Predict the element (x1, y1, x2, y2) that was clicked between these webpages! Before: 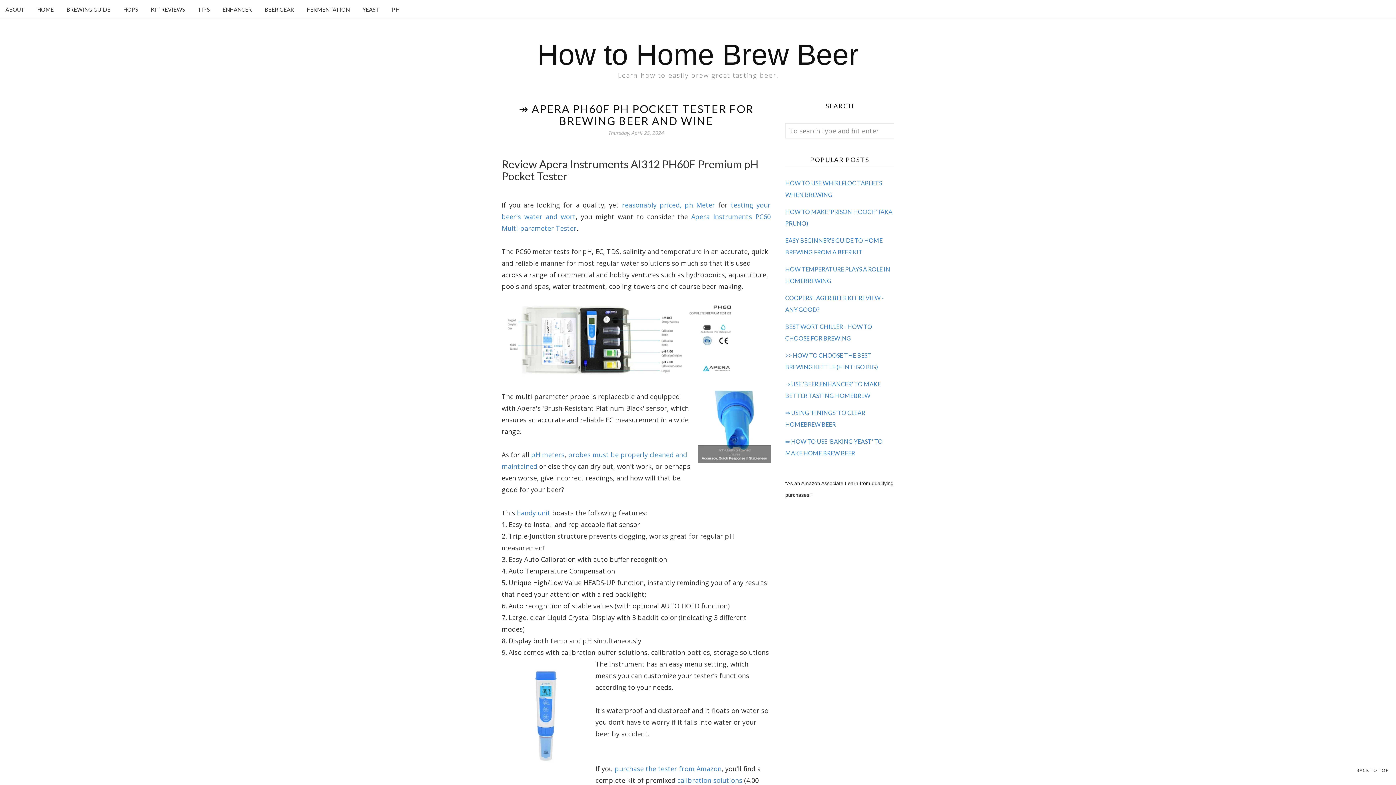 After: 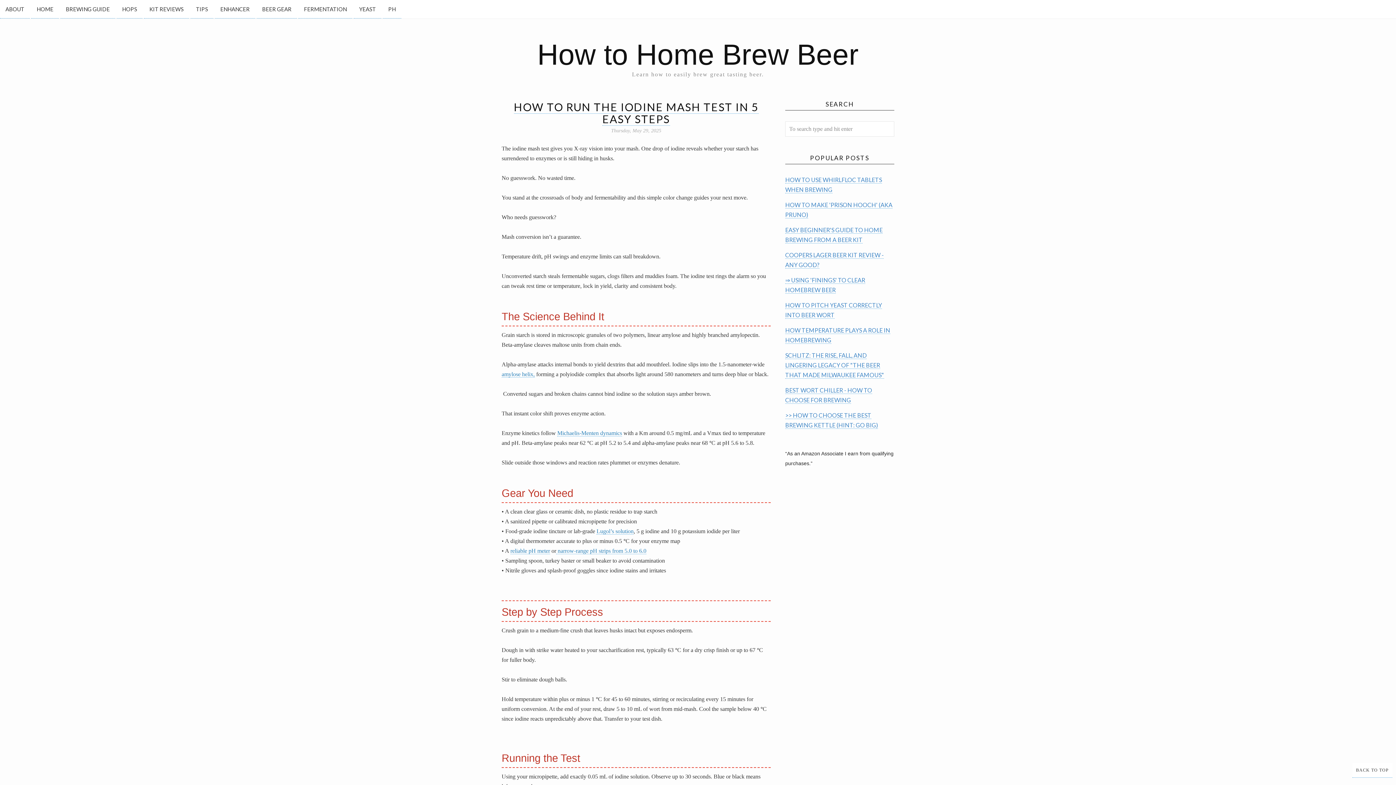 Action: label: How to Home Brew Beer bbox: (537, 38, 858, 70)